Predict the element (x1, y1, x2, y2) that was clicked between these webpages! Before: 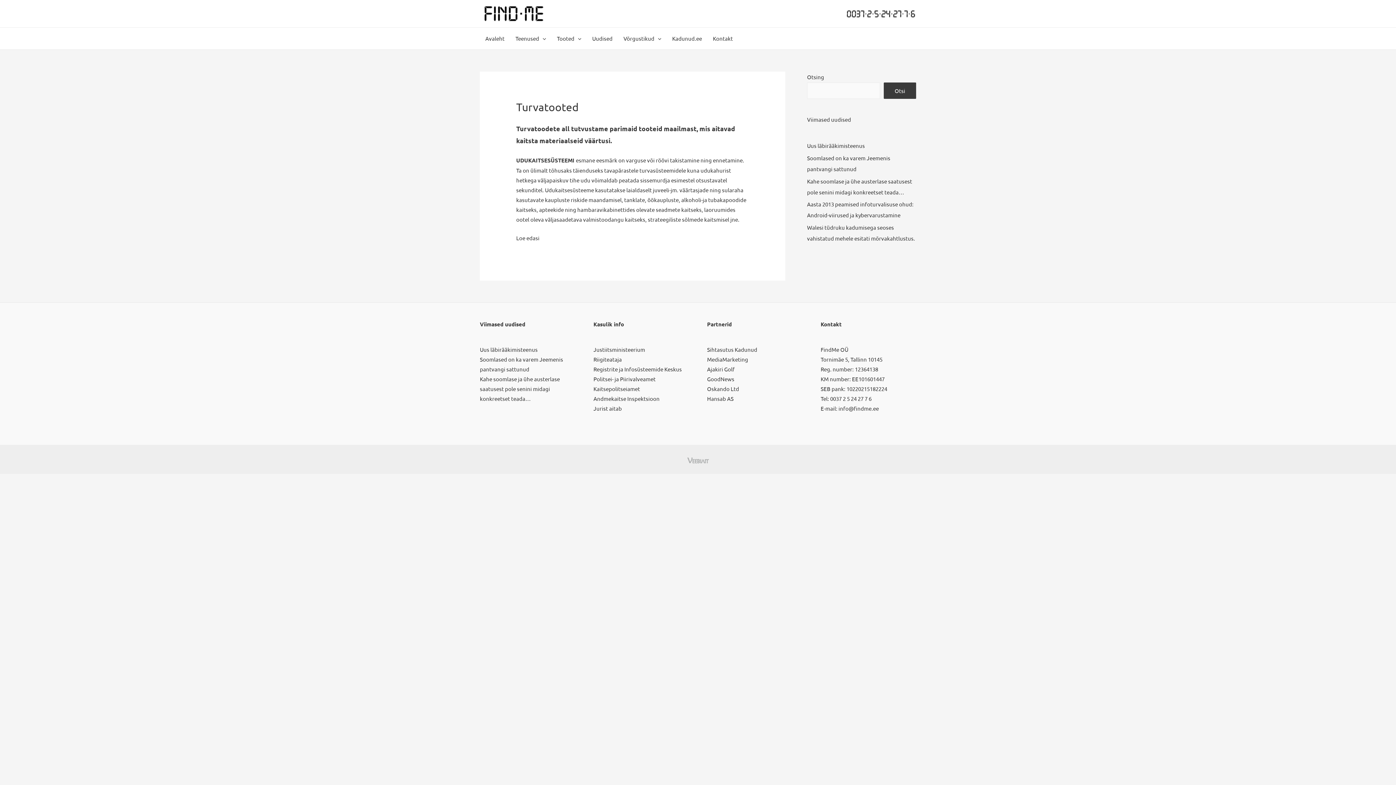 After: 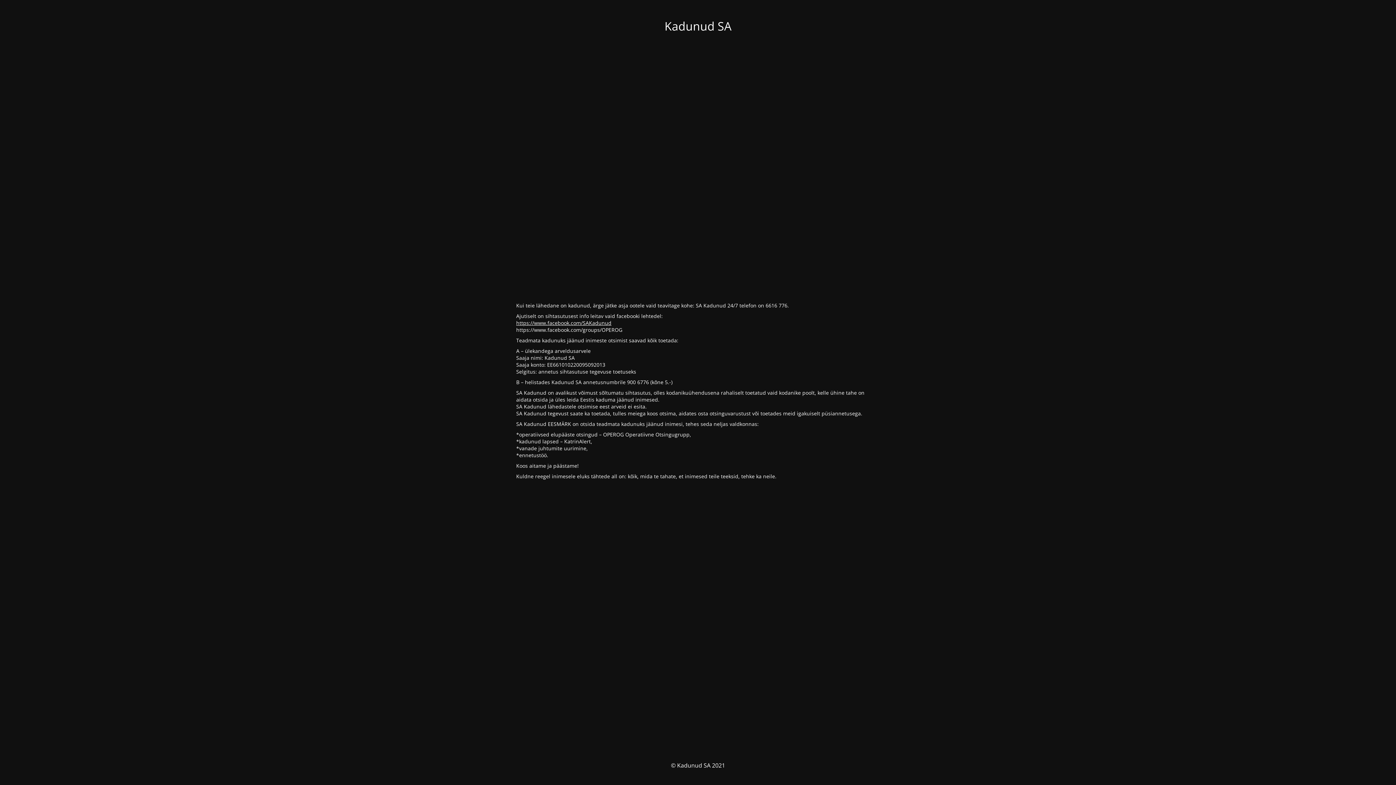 Action: bbox: (666, 27, 707, 49) label: Kadunud.ee